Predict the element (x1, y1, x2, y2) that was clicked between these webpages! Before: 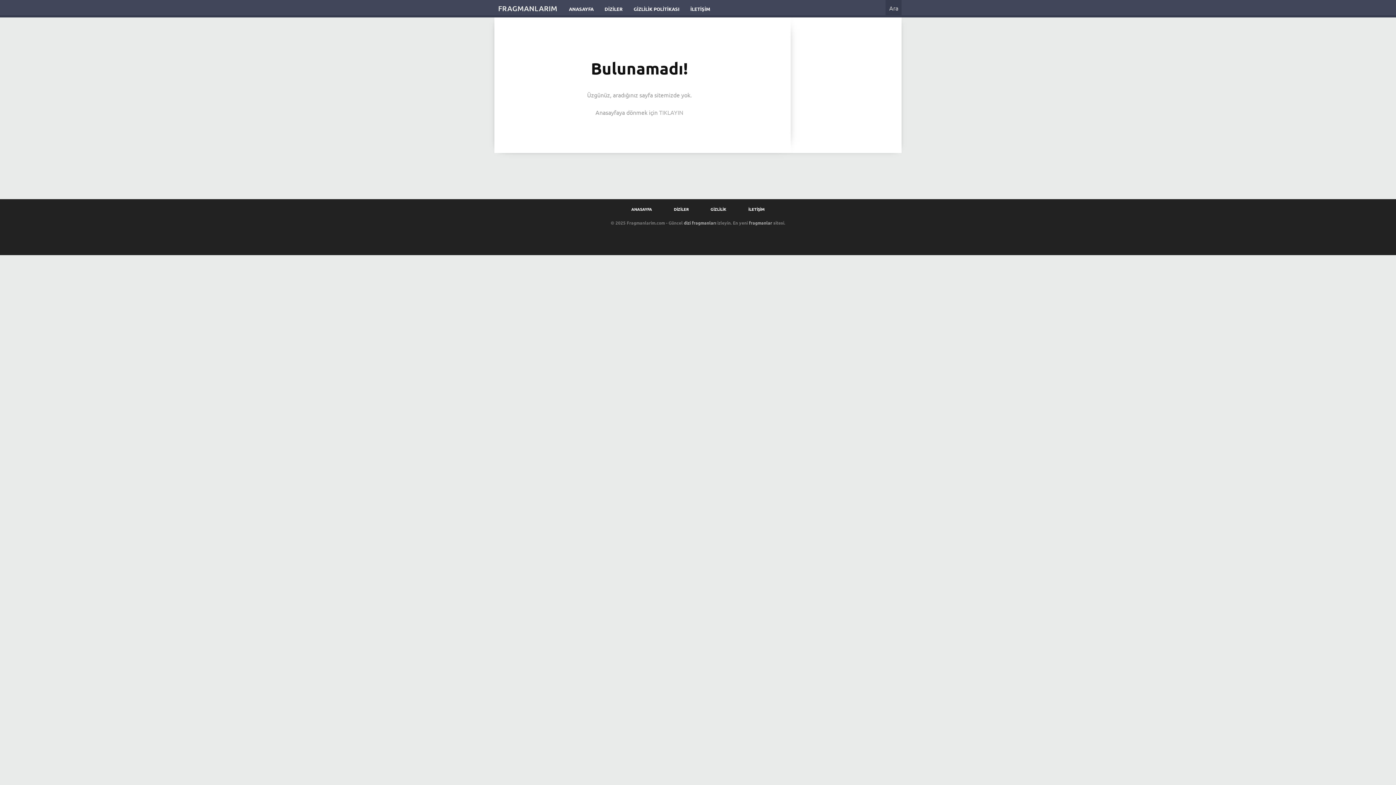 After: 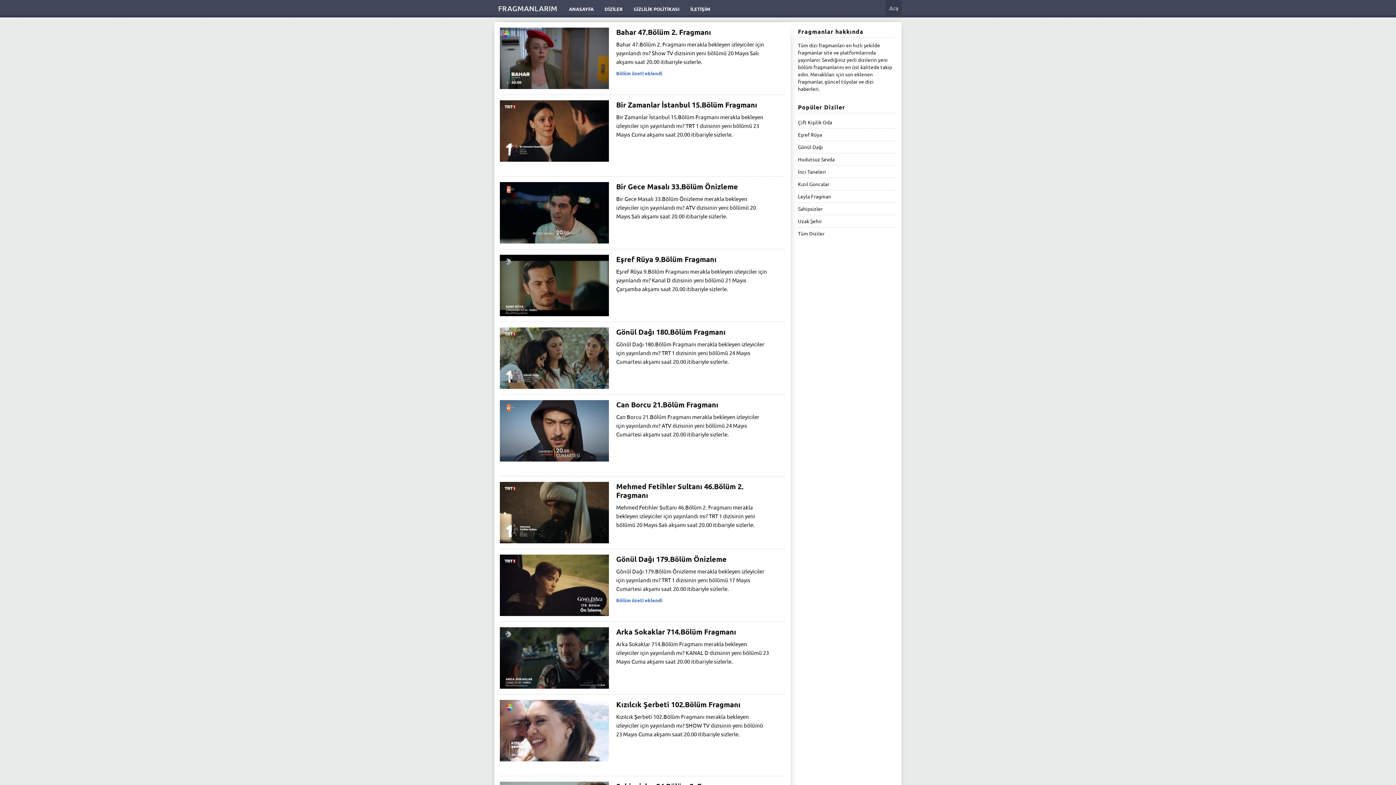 Action: bbox: (498, 3, 557, 13) label: FRAGMANLARIM